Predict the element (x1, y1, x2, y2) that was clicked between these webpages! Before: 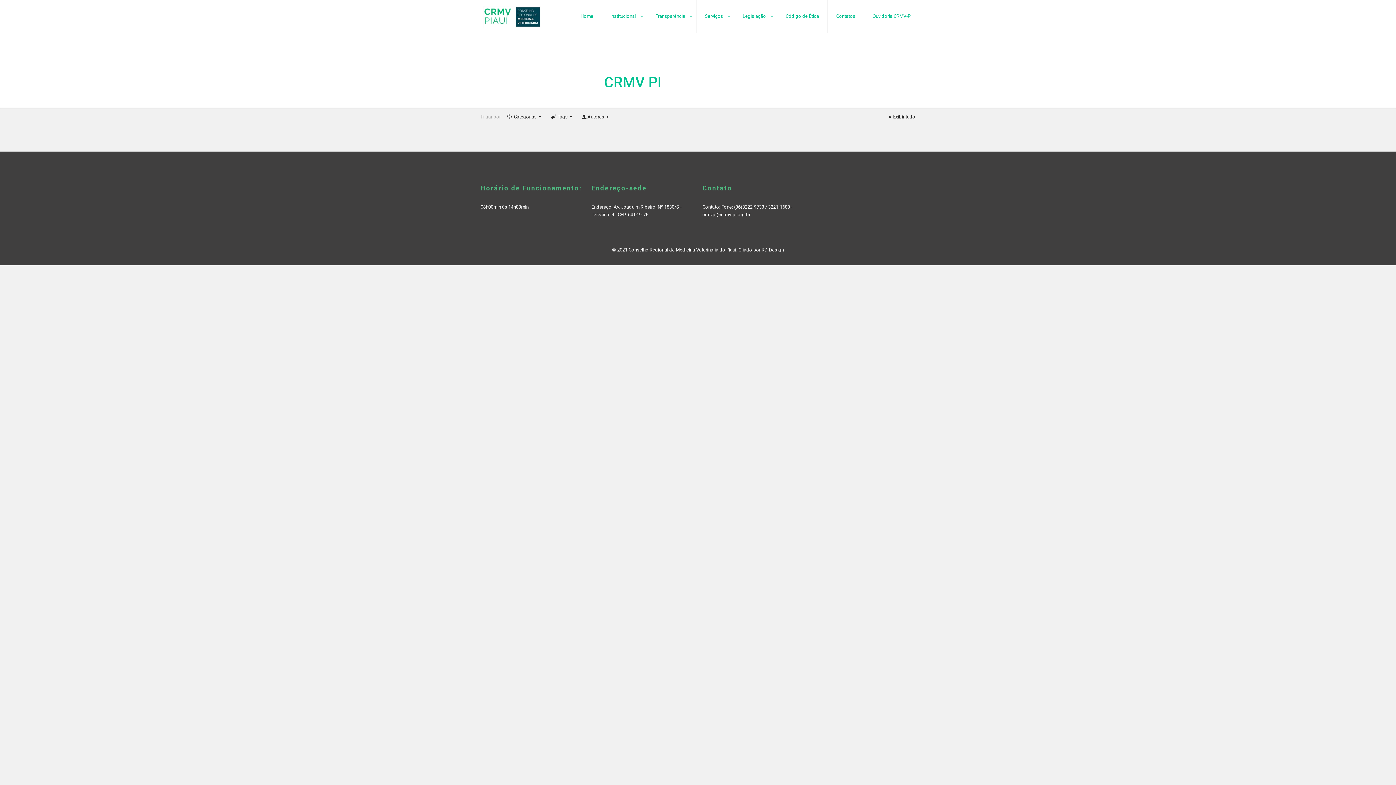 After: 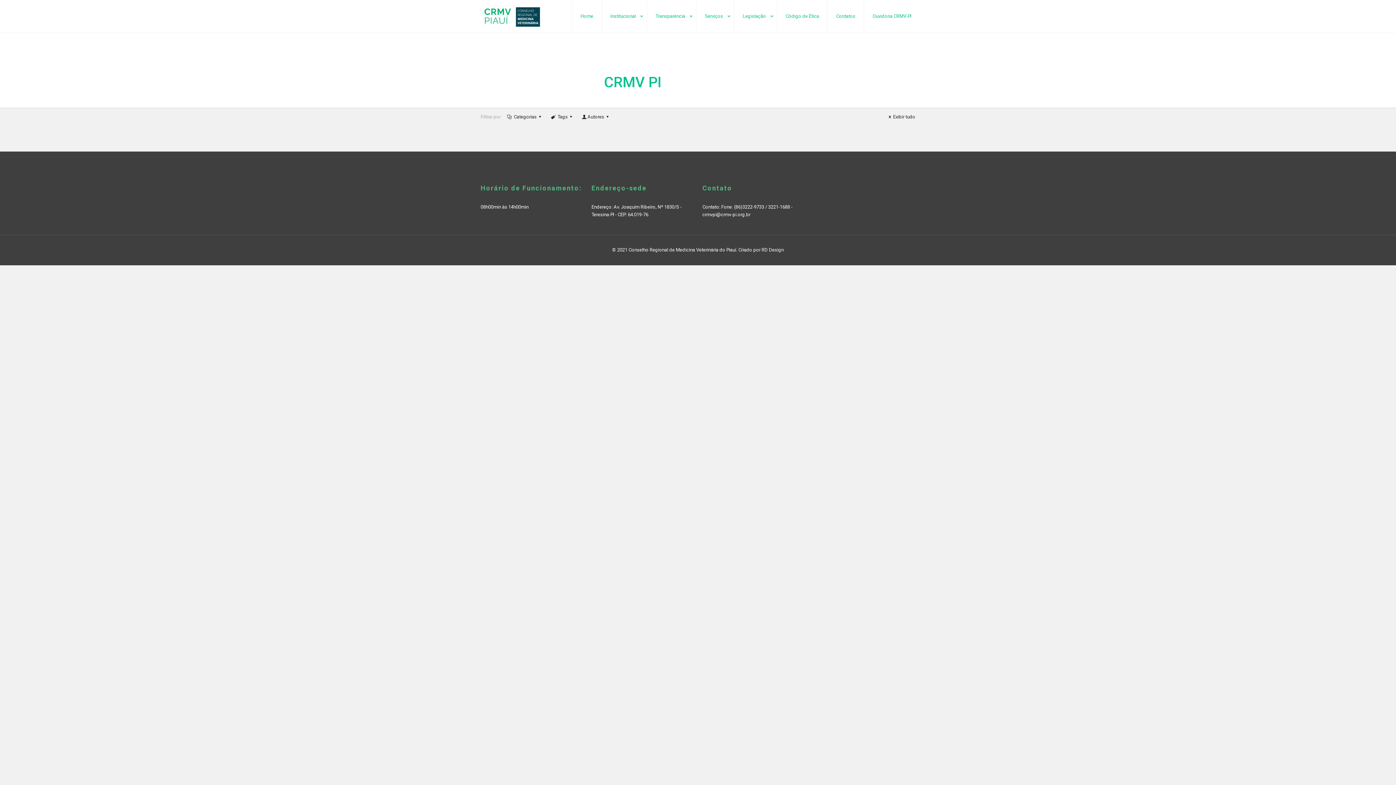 Action: bbox: (886, 114, 915, 119) label: Exibir tudo